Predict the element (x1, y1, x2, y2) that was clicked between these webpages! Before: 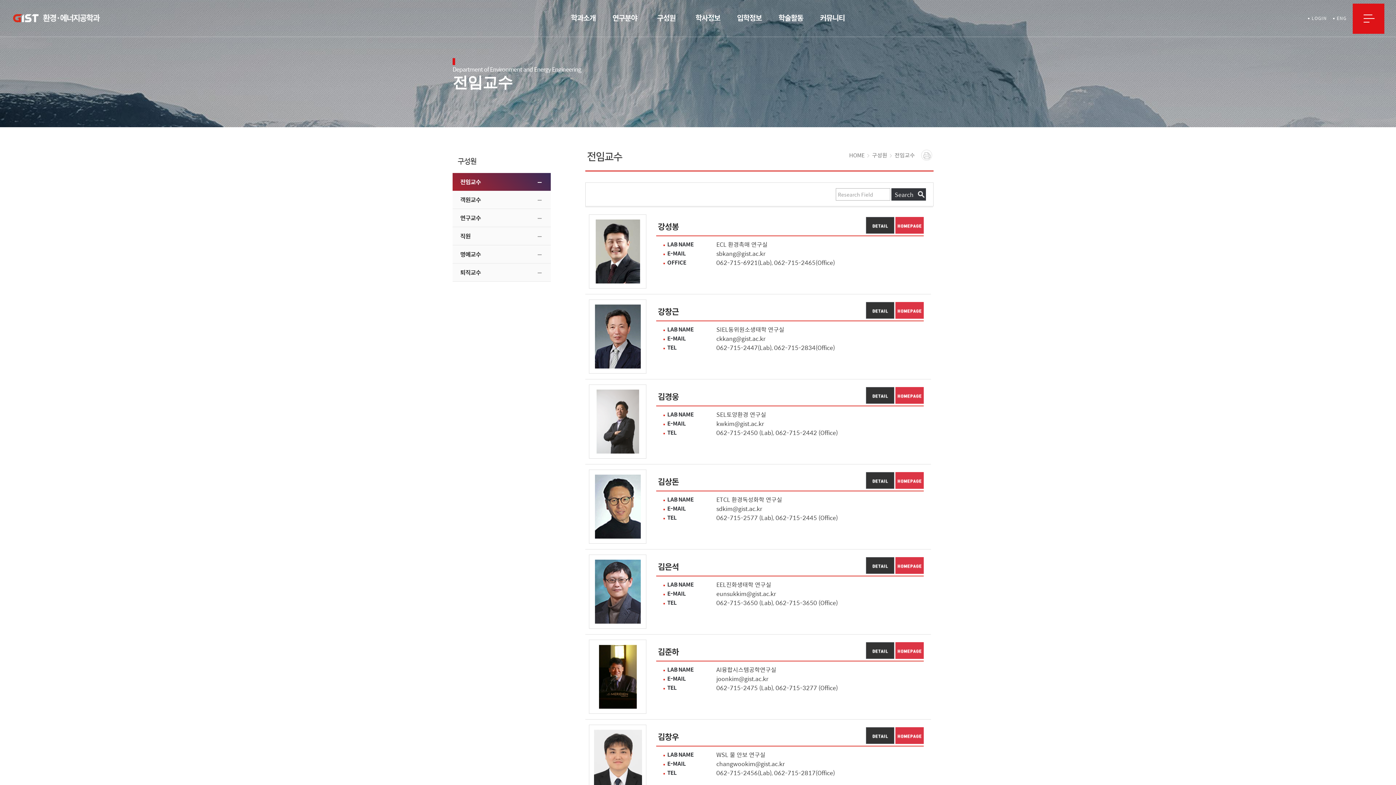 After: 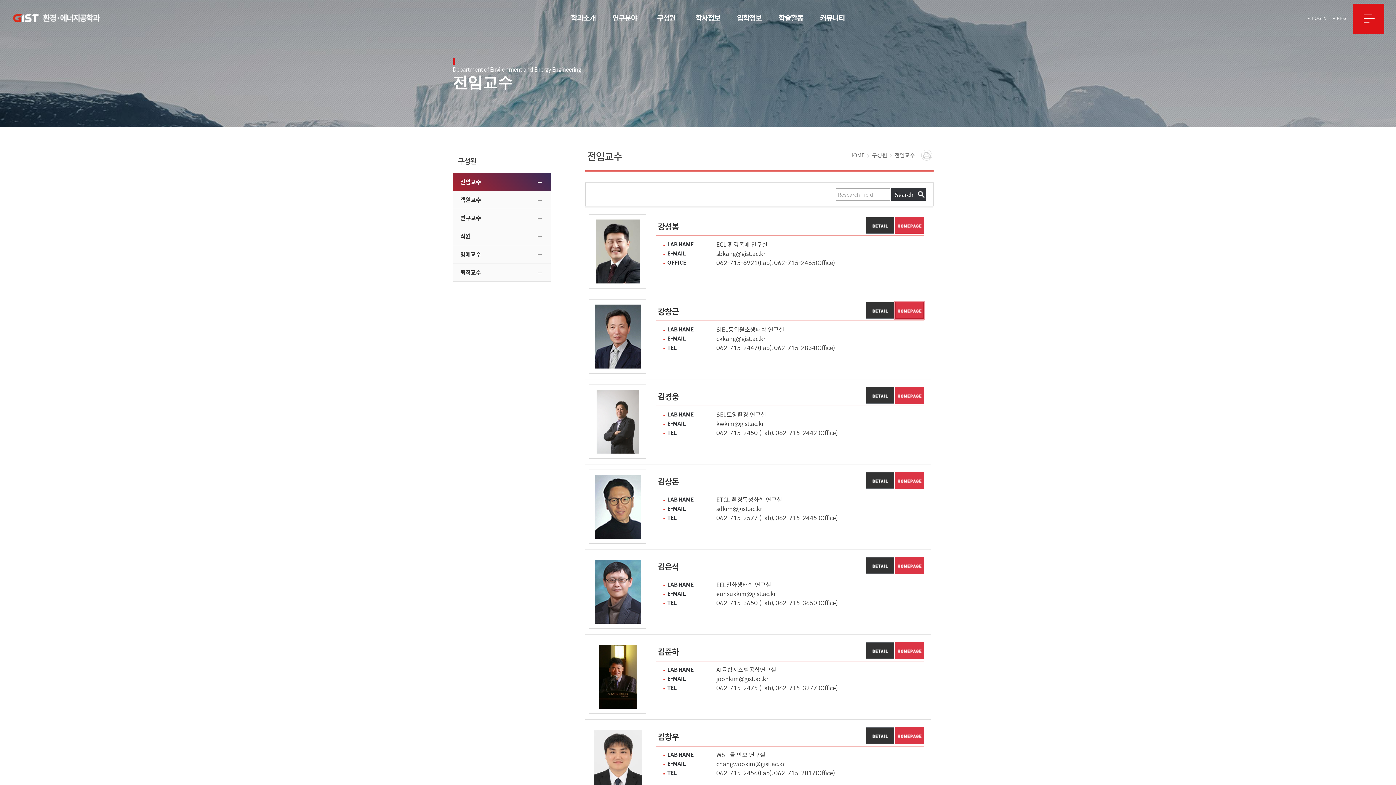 Action: bbox: (895, 302, 924, 318) label: HOMEPAGE
바로가기